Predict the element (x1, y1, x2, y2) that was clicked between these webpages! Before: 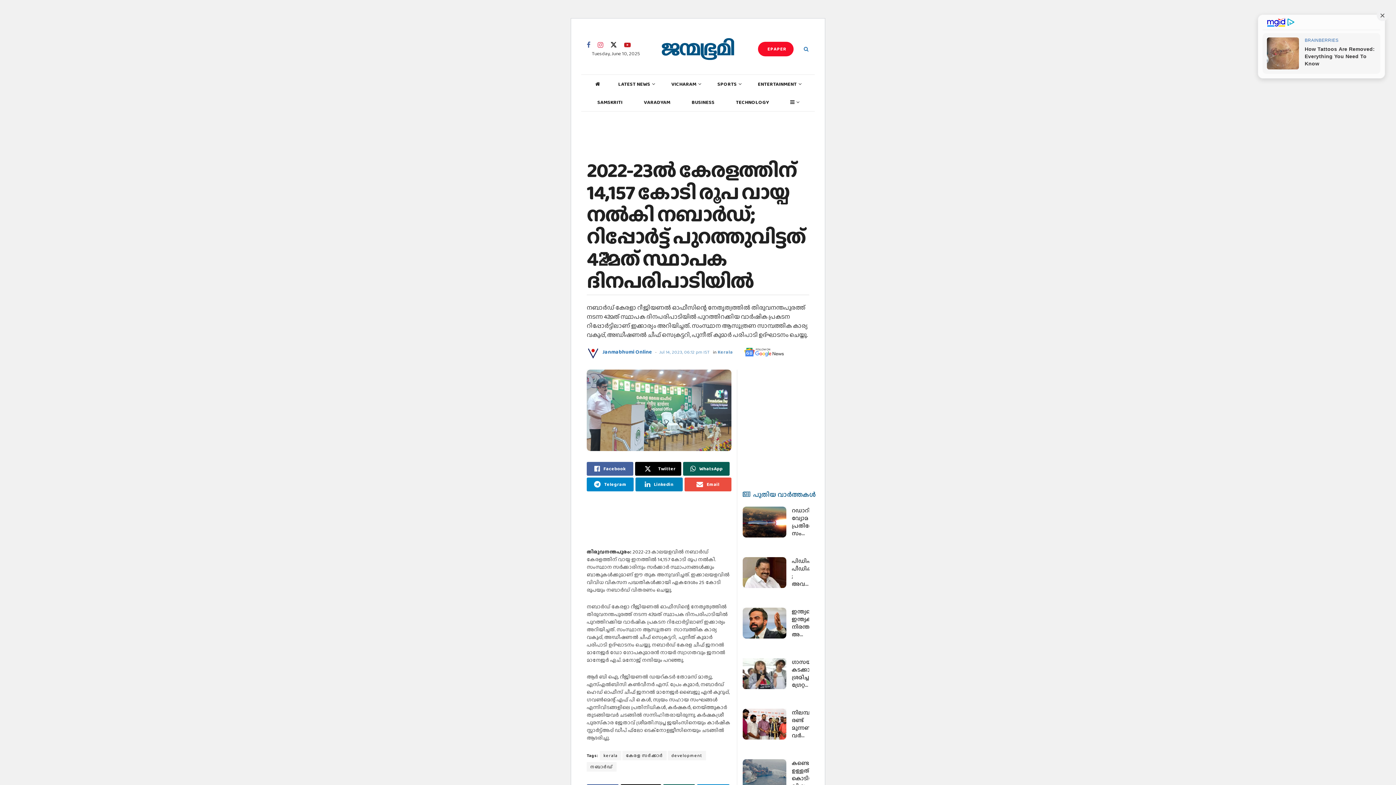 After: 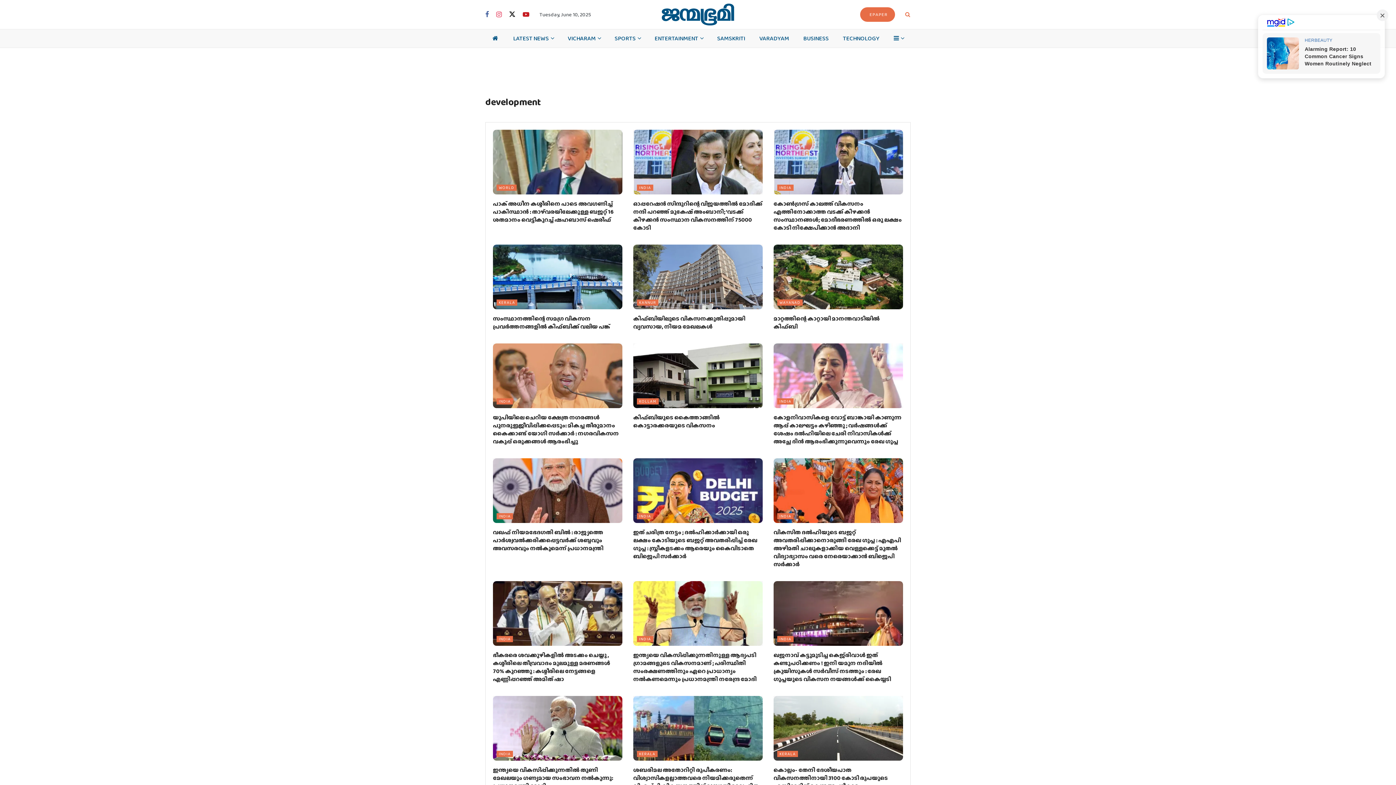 Action: label: development bbox: (668, 751, 706, 760)